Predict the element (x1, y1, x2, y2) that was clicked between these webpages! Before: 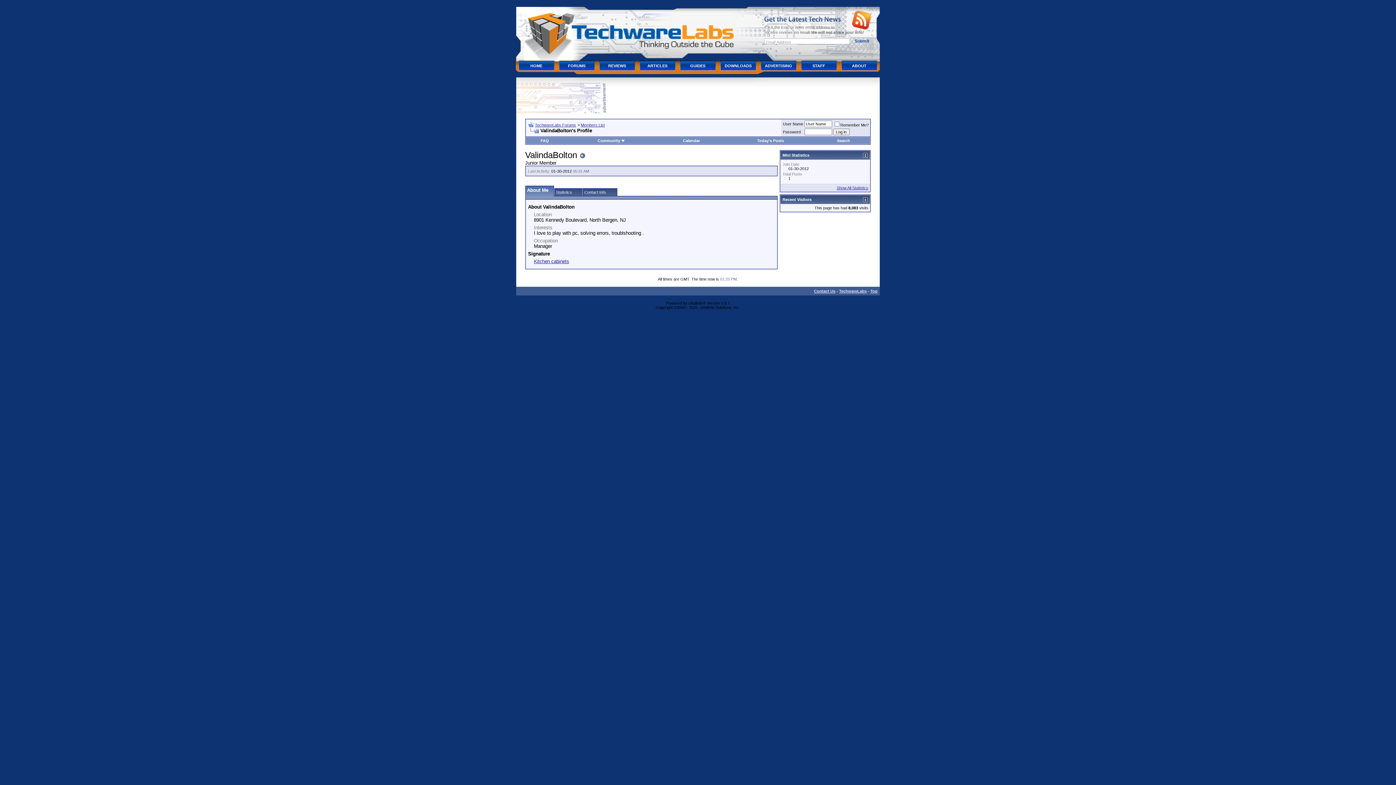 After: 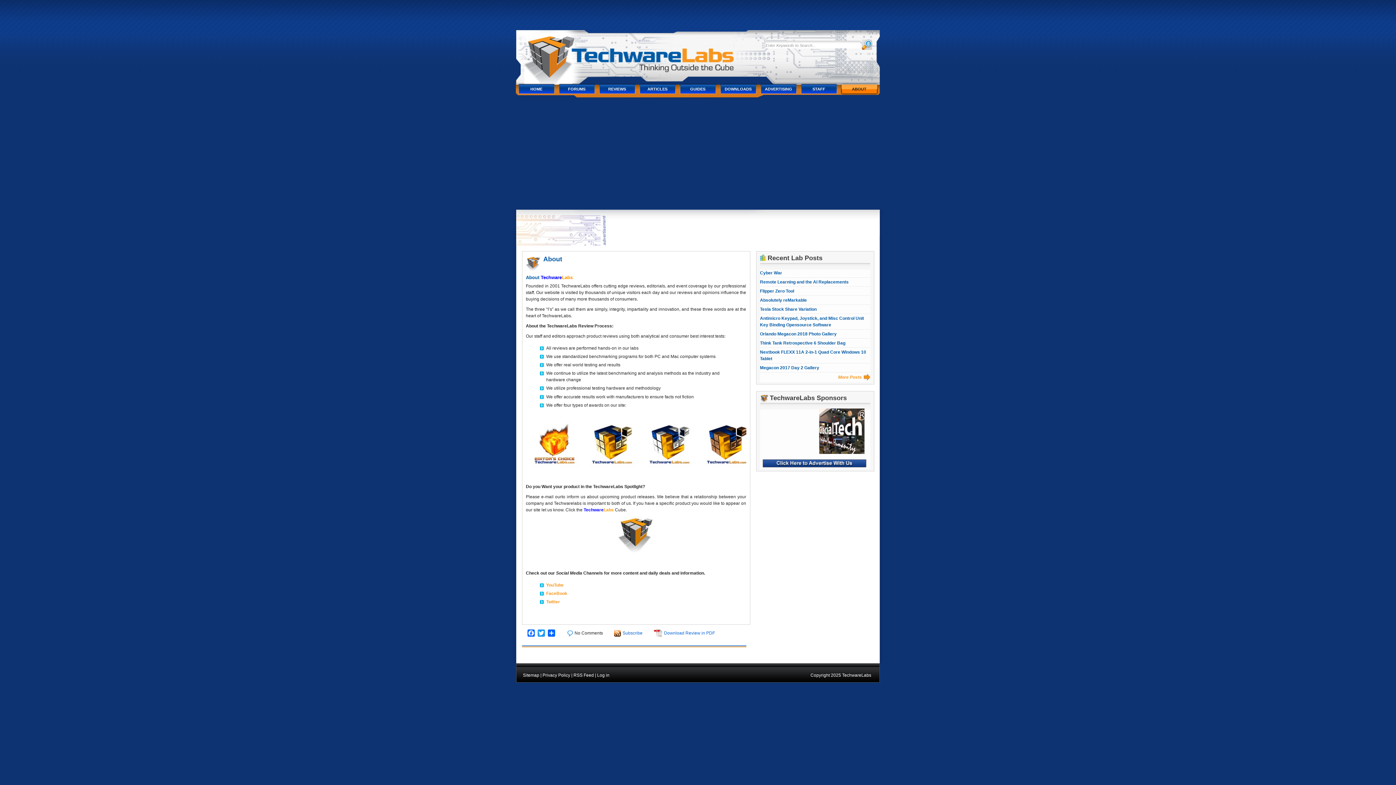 Action: label: ABOUT bbox: (839, 58, 879, 72)